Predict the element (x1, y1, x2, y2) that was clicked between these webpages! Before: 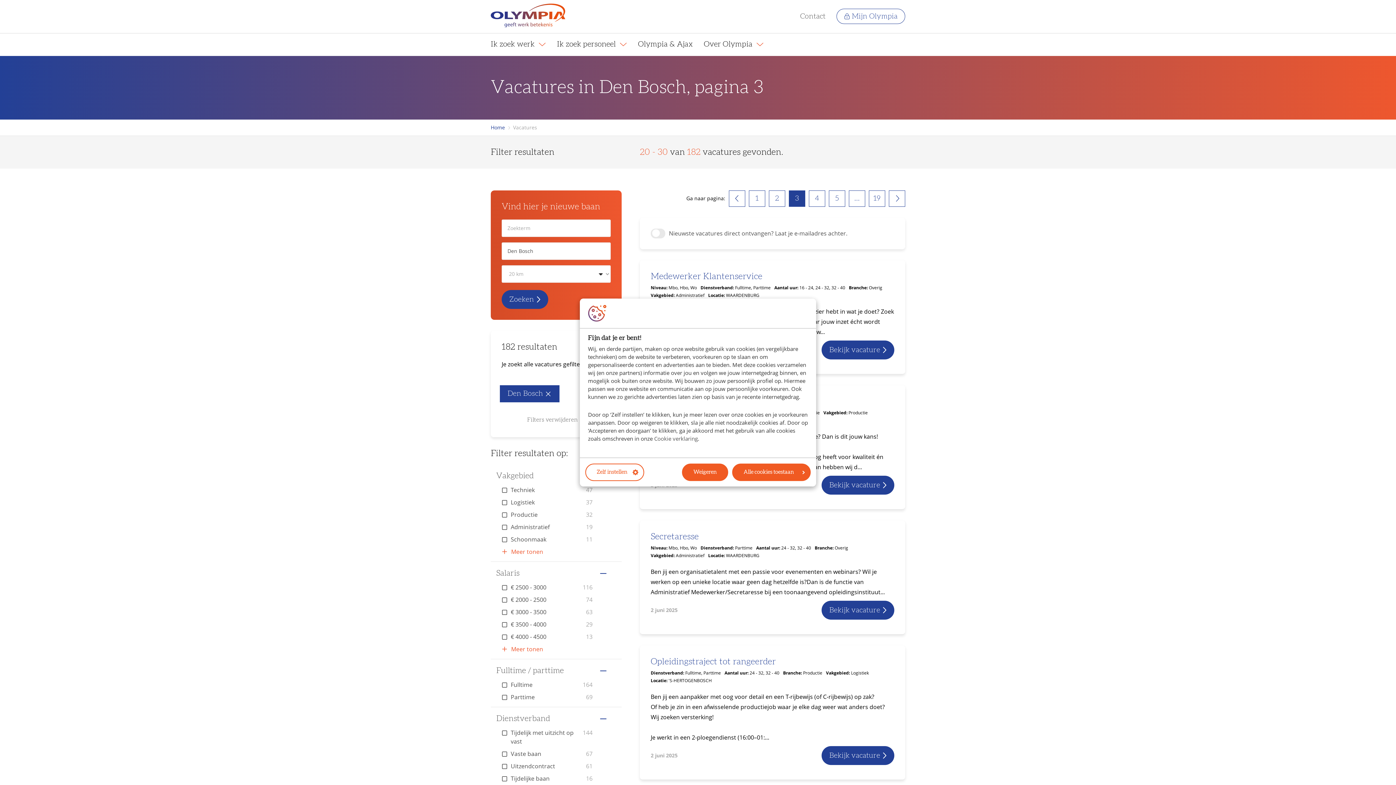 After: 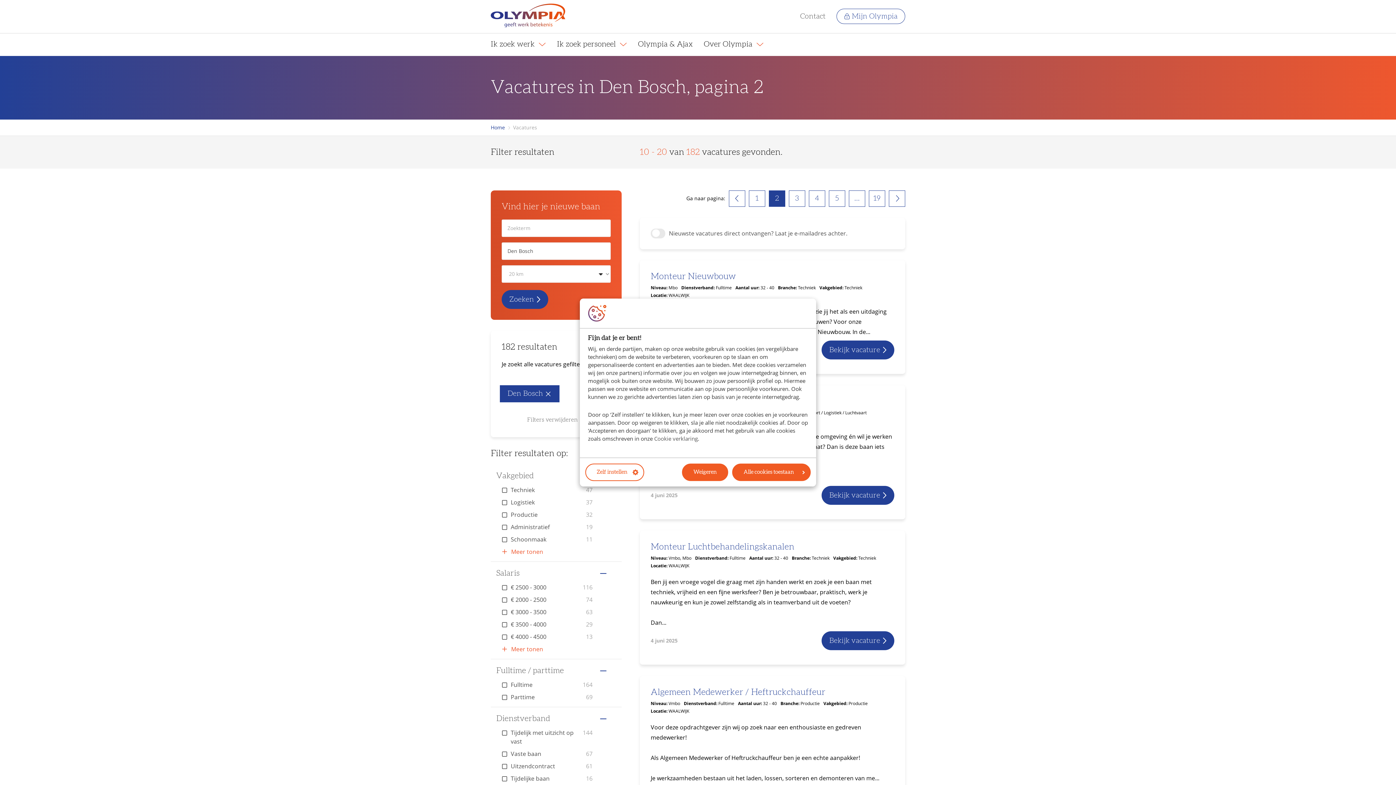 Action: label: 2 bbox: (769, 190, 785, 206)